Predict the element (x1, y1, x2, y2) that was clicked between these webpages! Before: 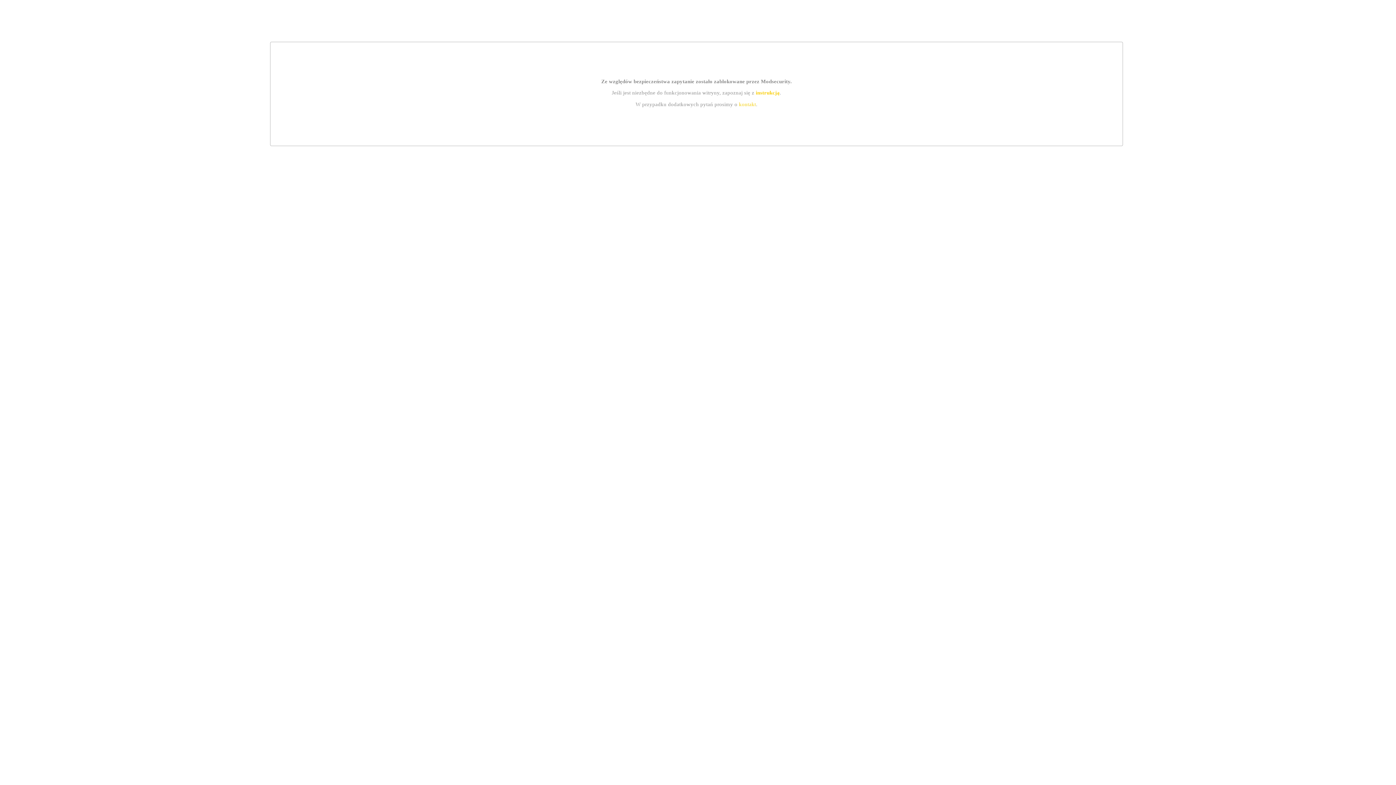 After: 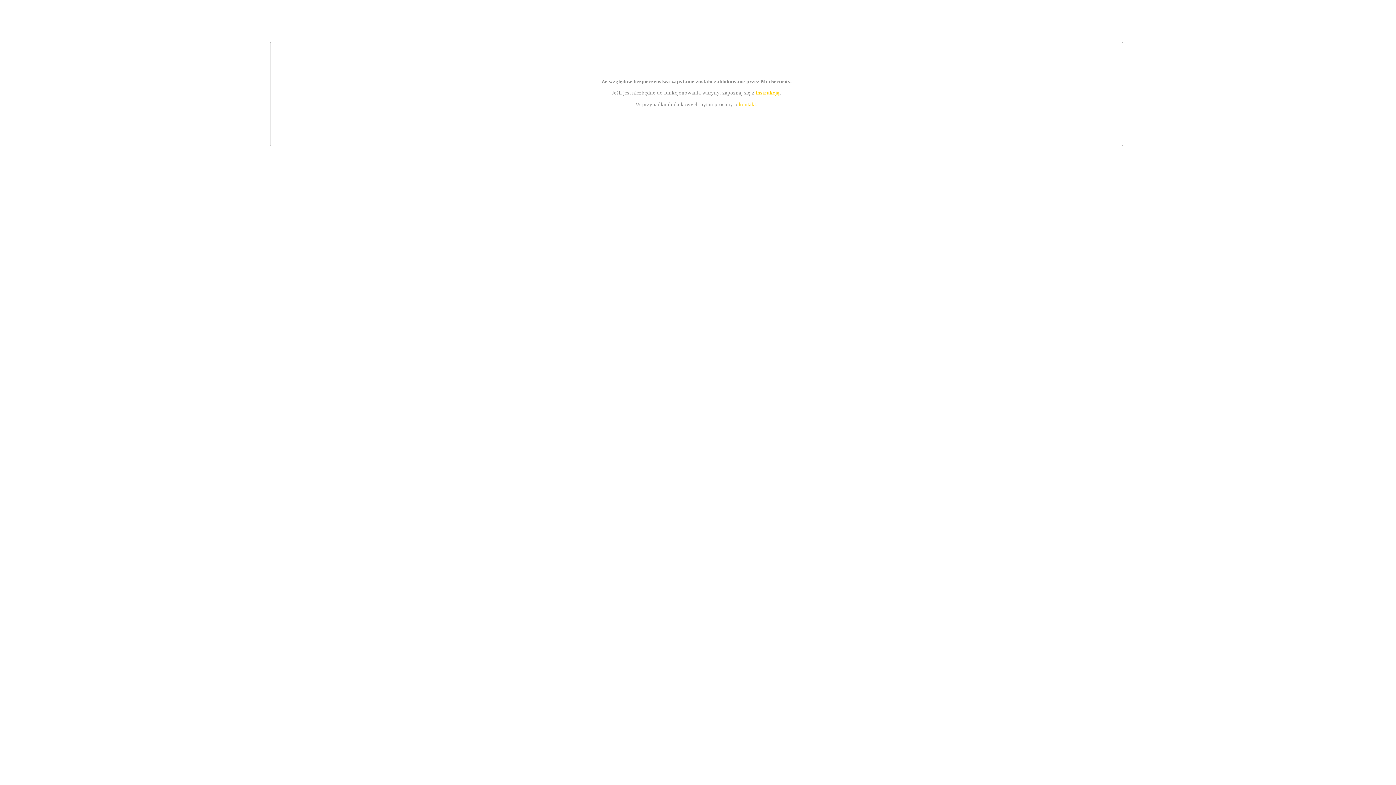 Action: bbox: (739, 101, 756, 107) label: kontakt